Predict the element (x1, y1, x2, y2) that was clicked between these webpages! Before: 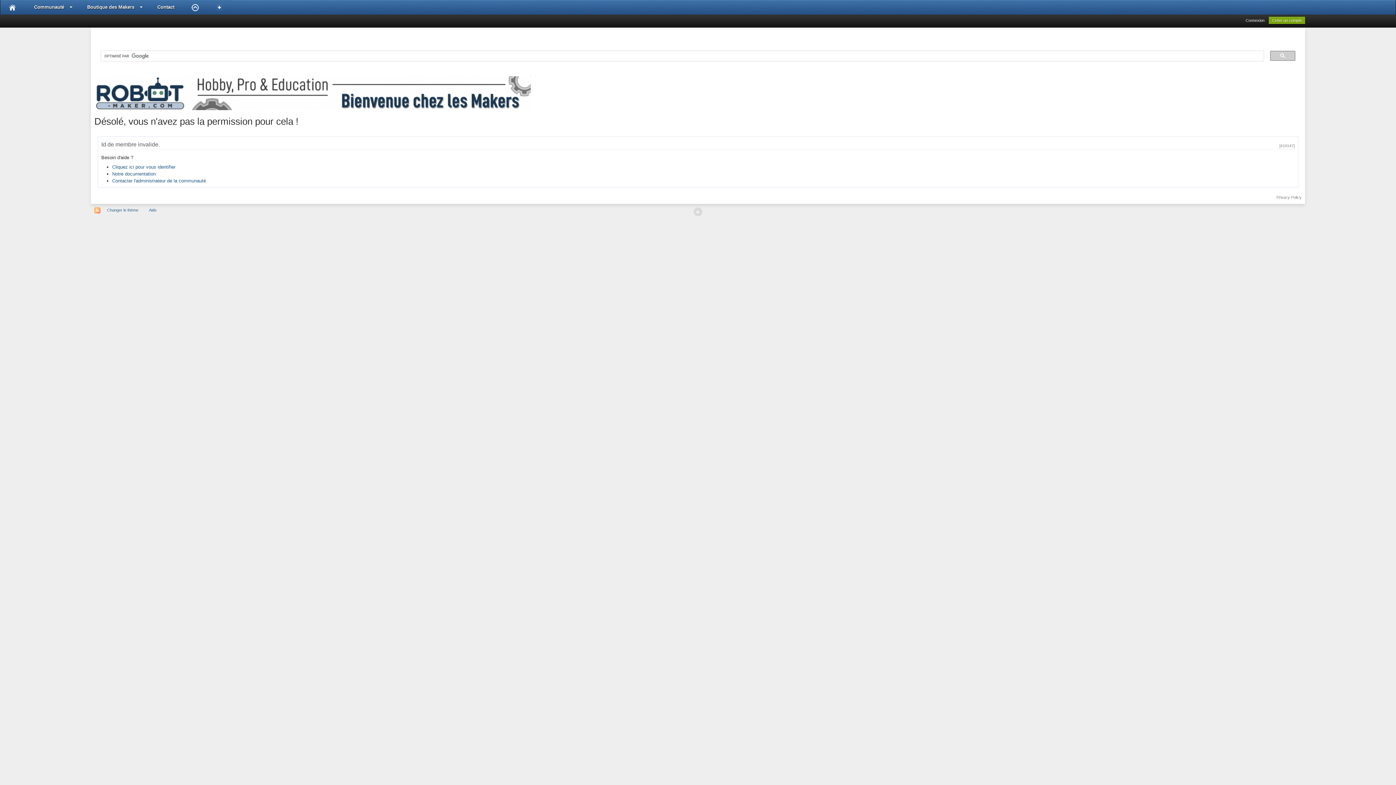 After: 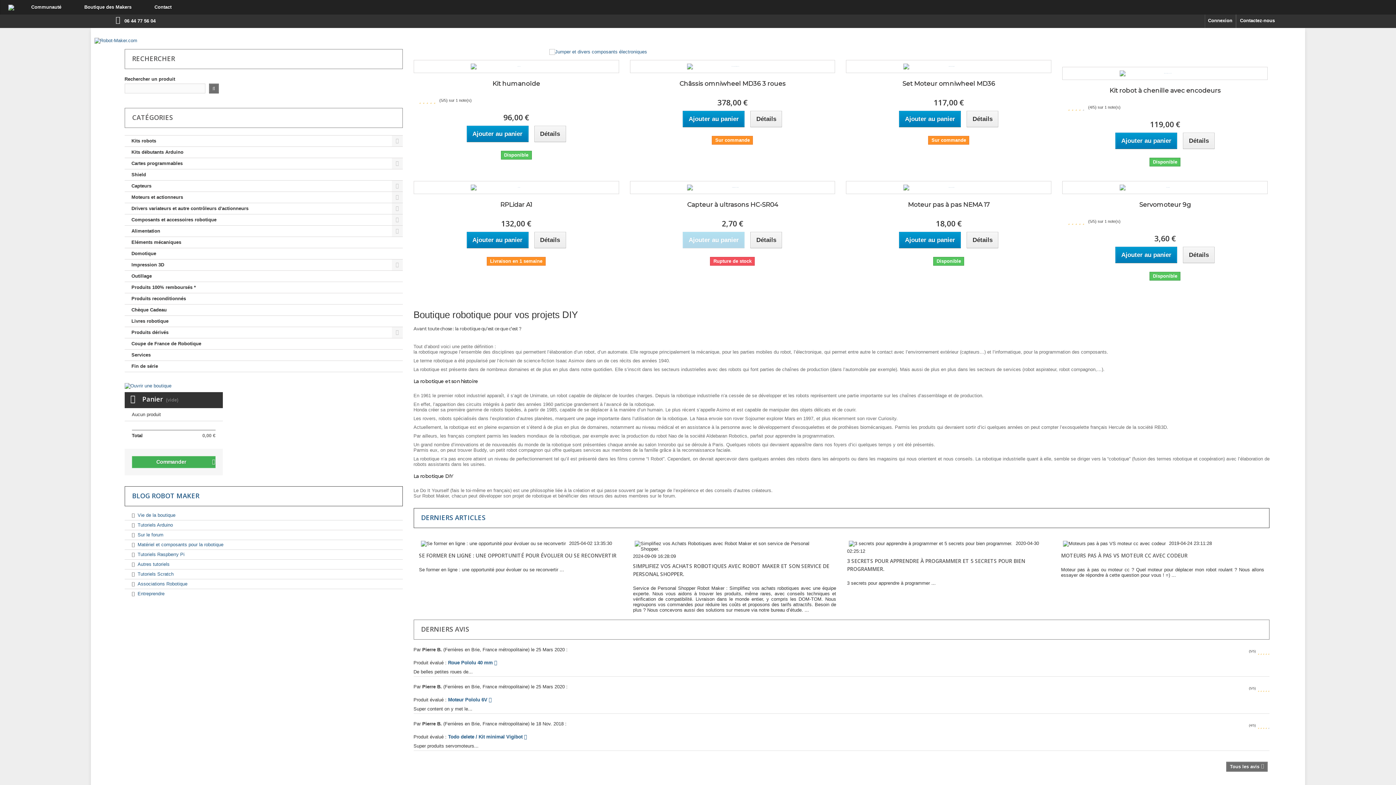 Action: bbox: (78, 0, 148, 14) label: Boutique des Makers